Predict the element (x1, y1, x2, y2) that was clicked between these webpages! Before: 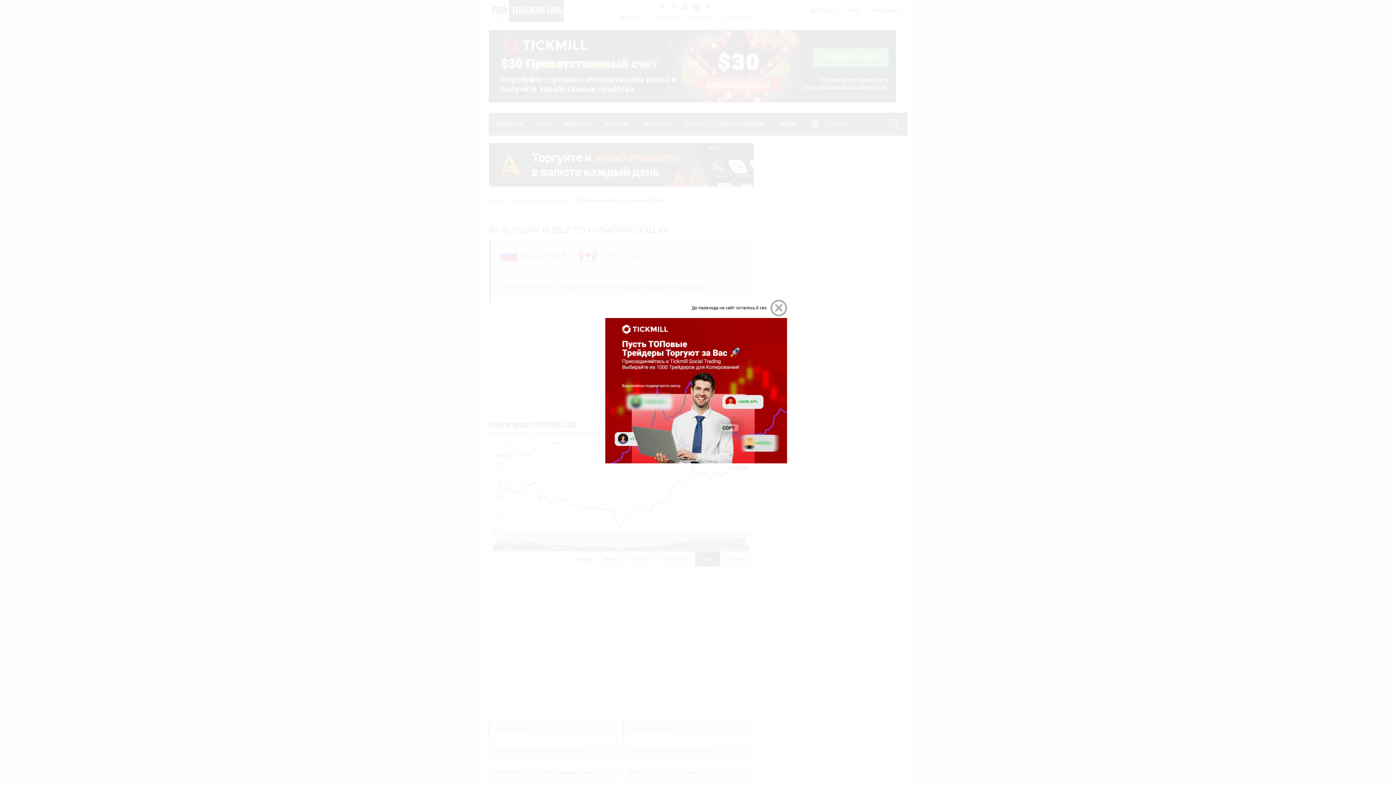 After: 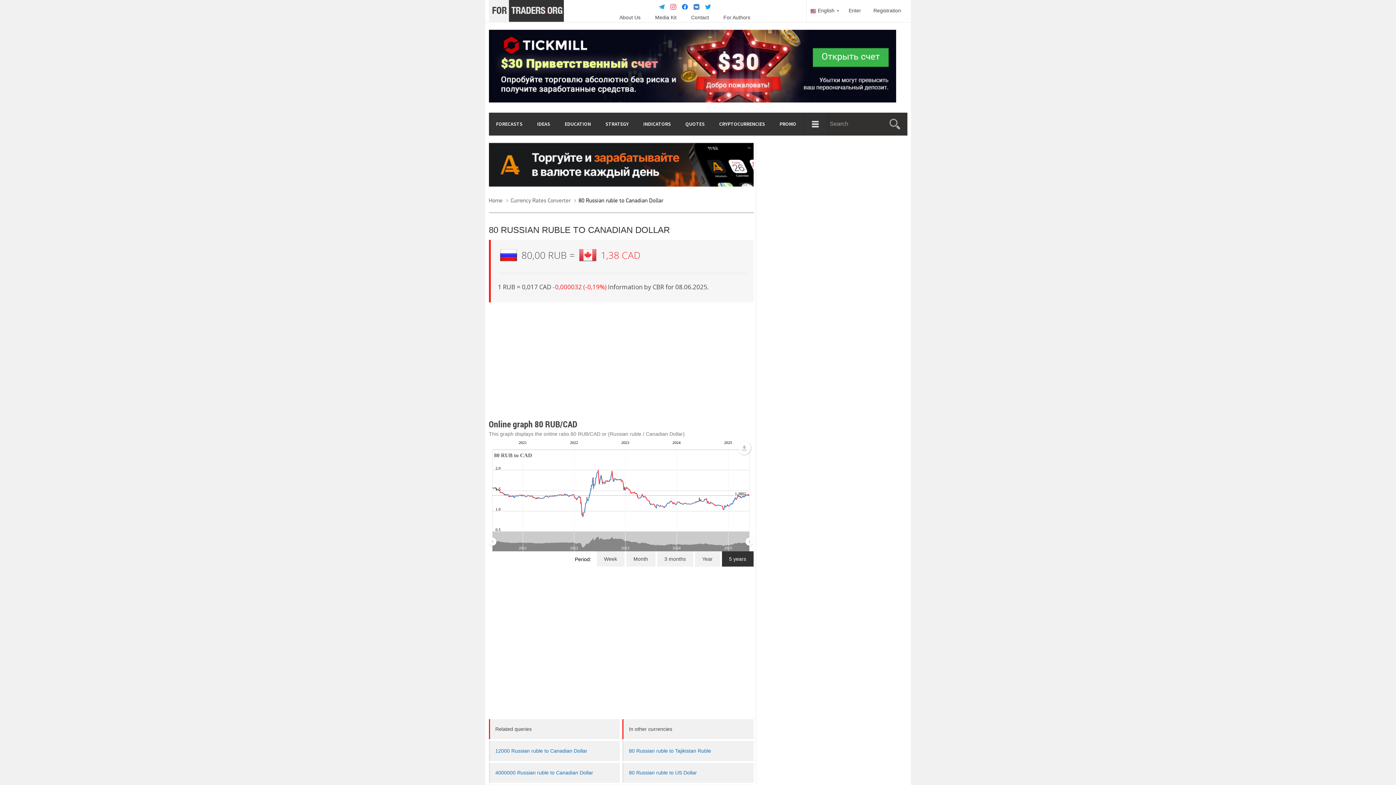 Action: bbox: (722, 551, 753, 566) label: 5 years